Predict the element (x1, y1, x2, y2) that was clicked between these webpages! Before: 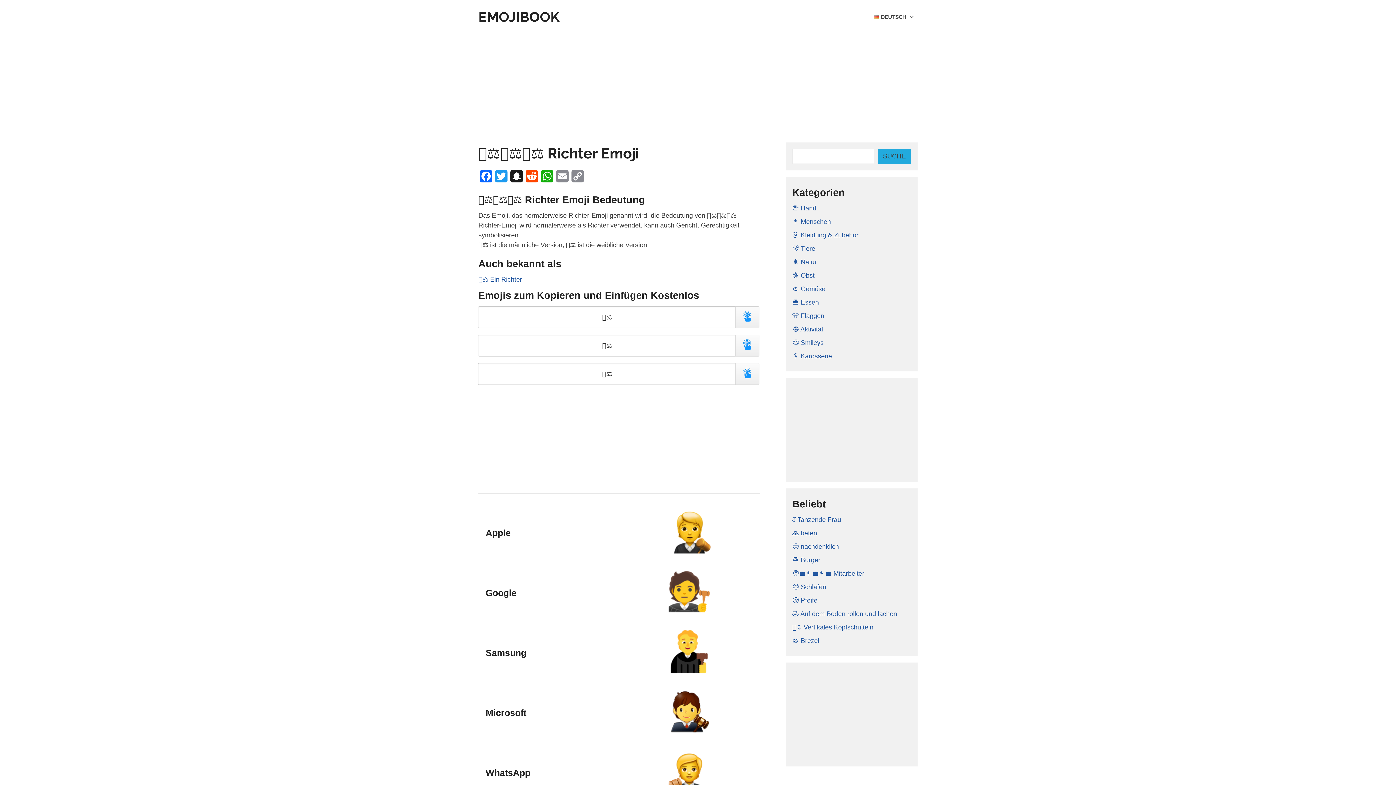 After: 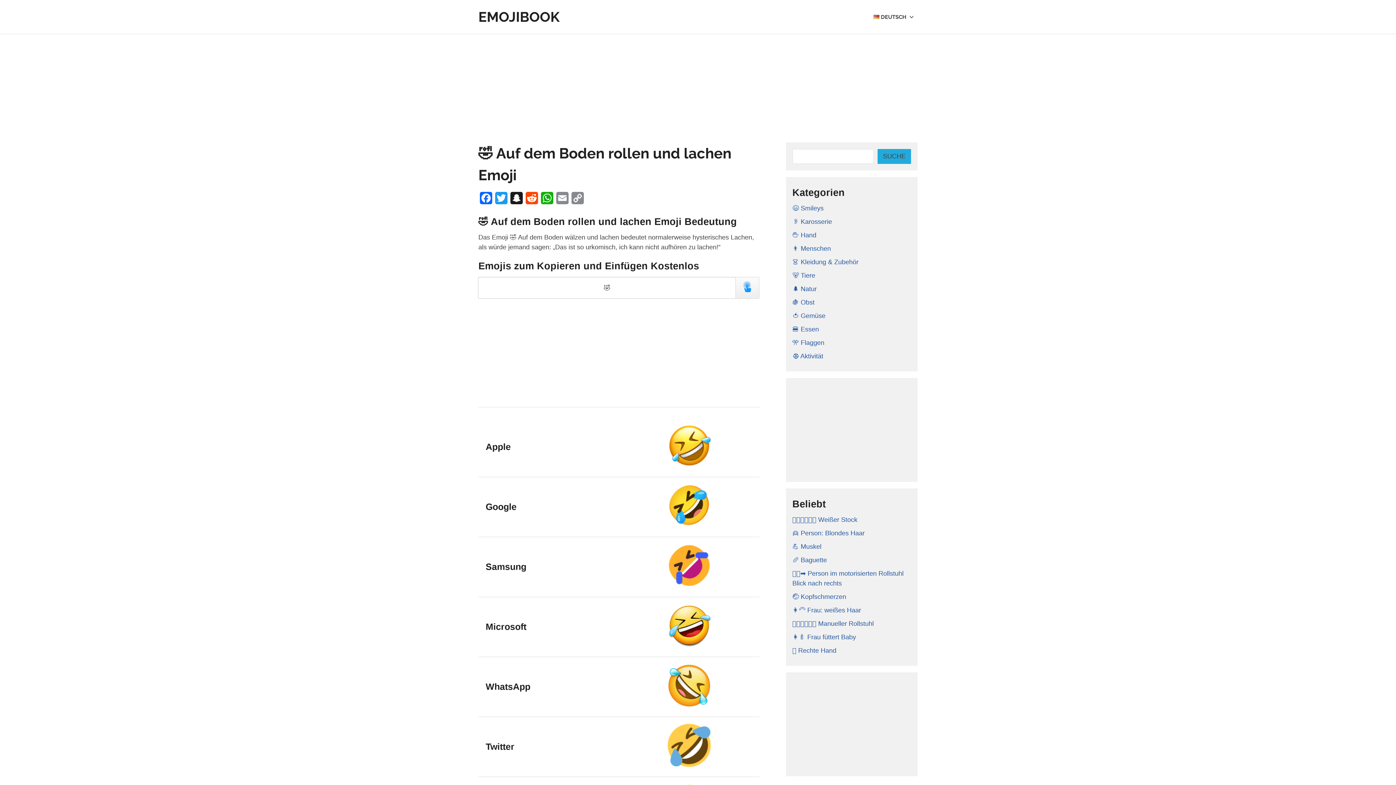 Action: bbox: (792, 610, 897, 617) label: 🤣 Auf dem Boden rollen und lachen